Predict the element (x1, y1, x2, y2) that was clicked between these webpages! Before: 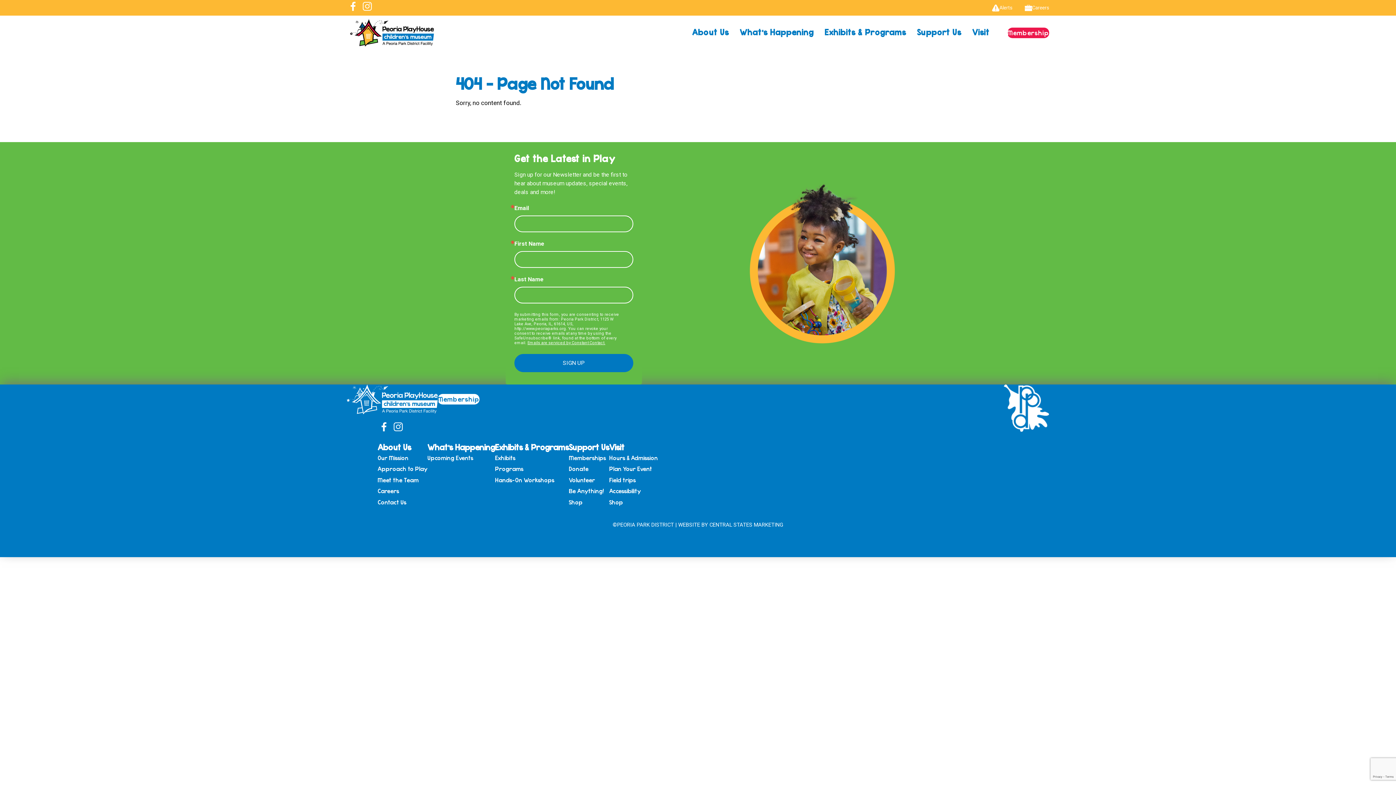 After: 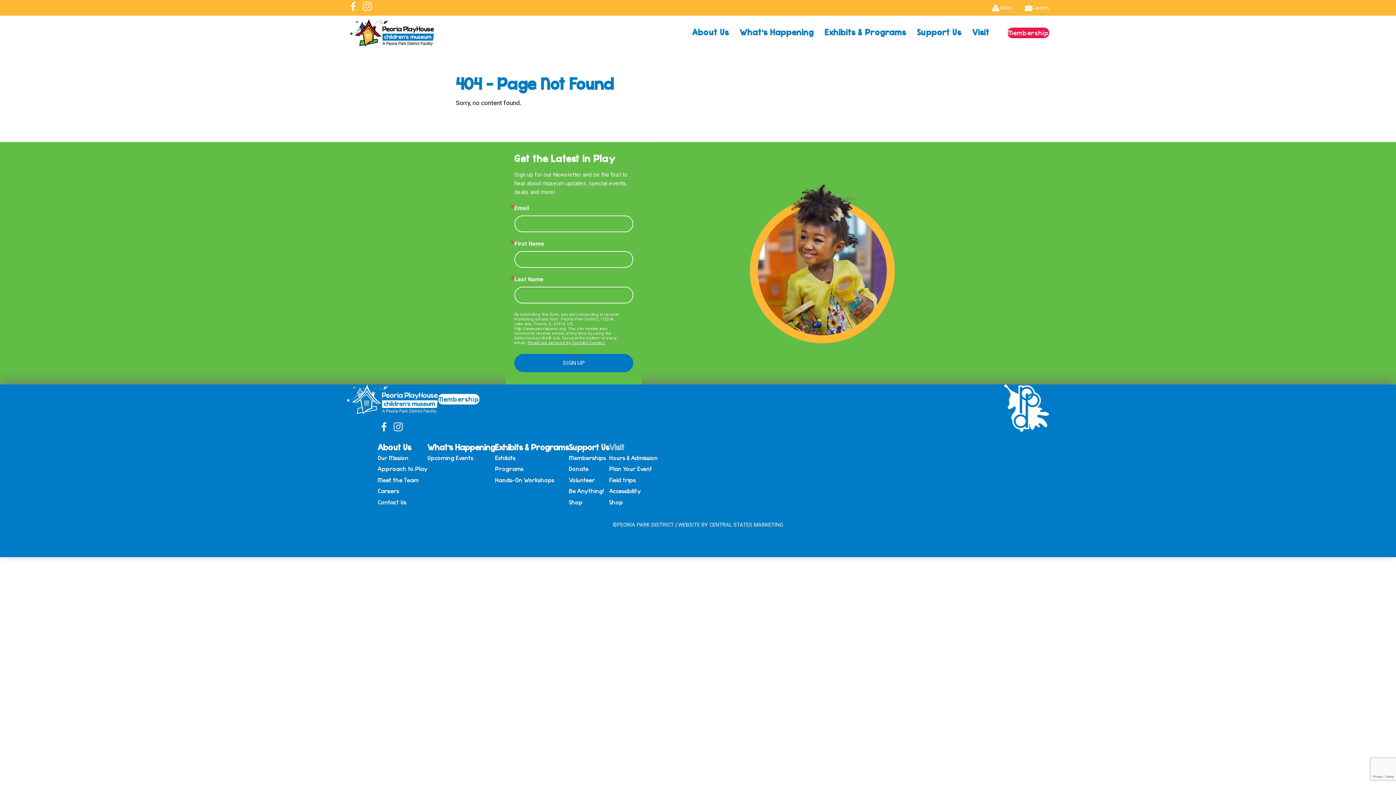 Action: label: Visit bbox: (609, 441, 624, 452)